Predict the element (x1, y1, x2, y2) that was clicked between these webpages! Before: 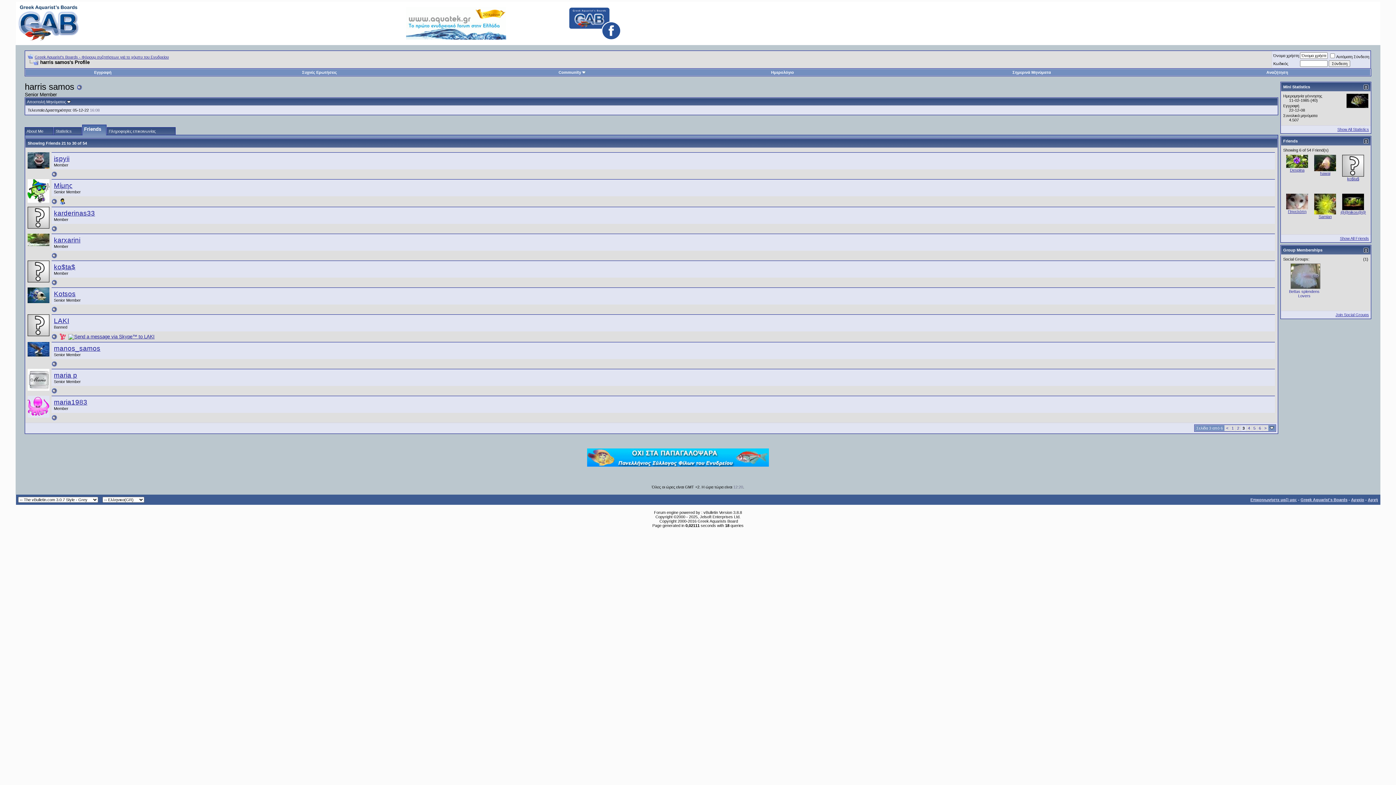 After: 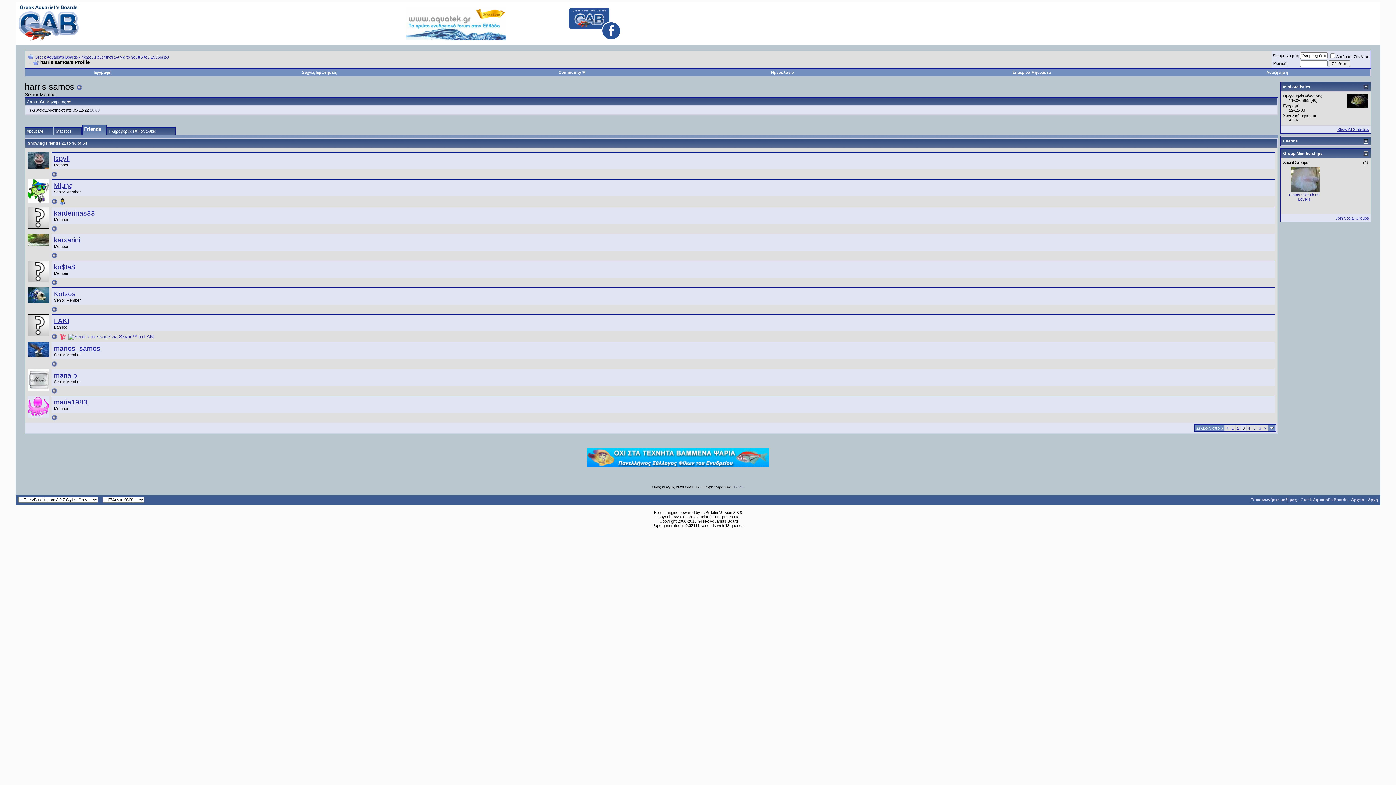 Action: bbox: (1363, 138, 1368, 143)